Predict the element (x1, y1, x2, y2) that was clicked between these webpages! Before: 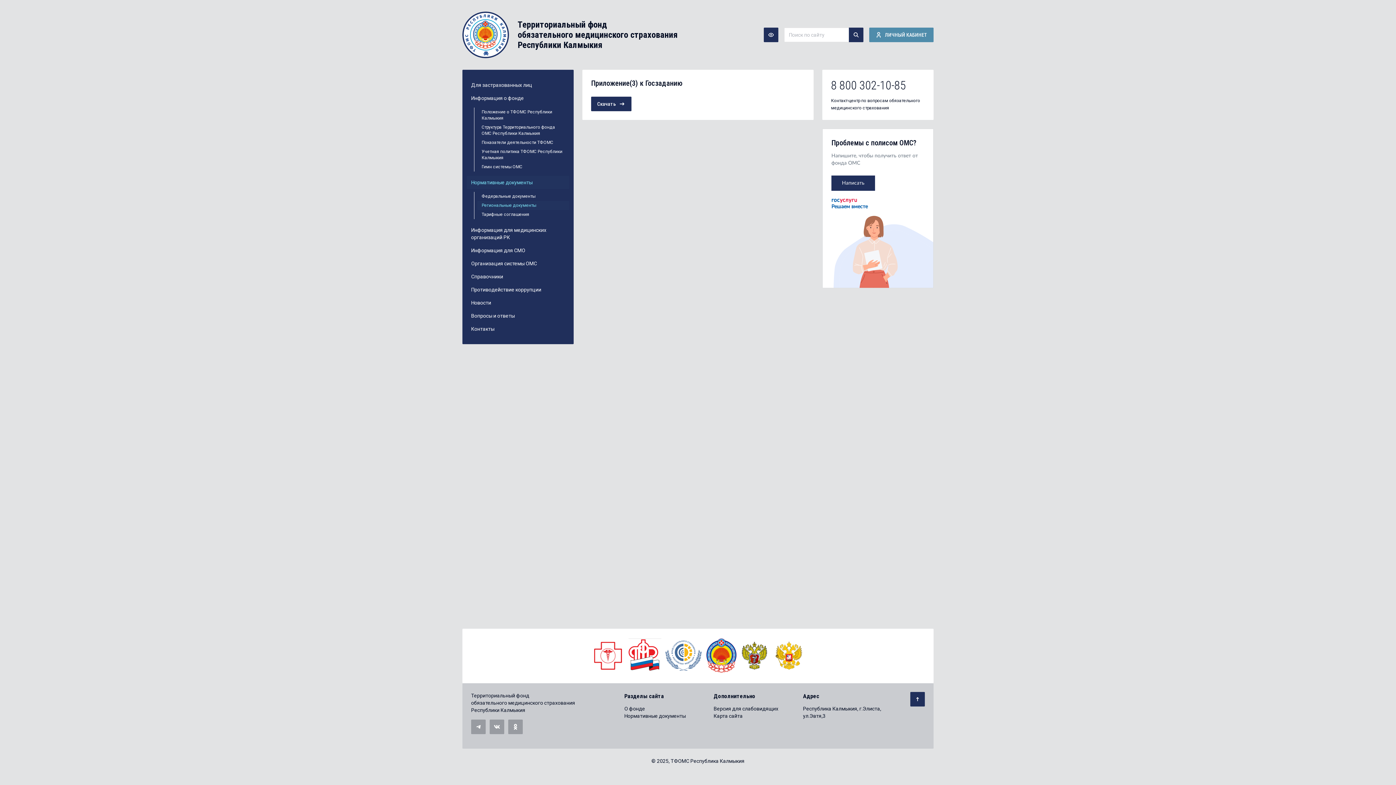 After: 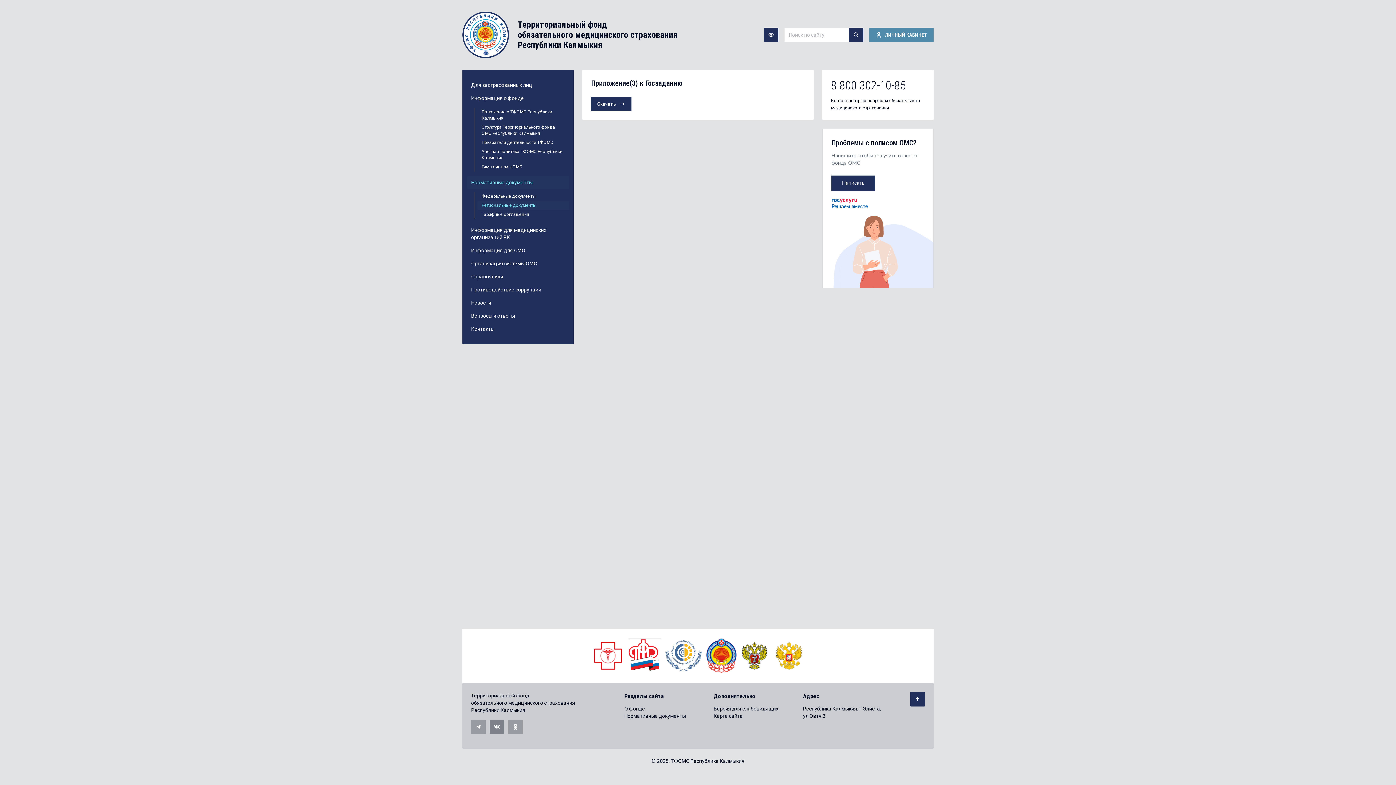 Action: bbox: (489, 720, 504, 734)